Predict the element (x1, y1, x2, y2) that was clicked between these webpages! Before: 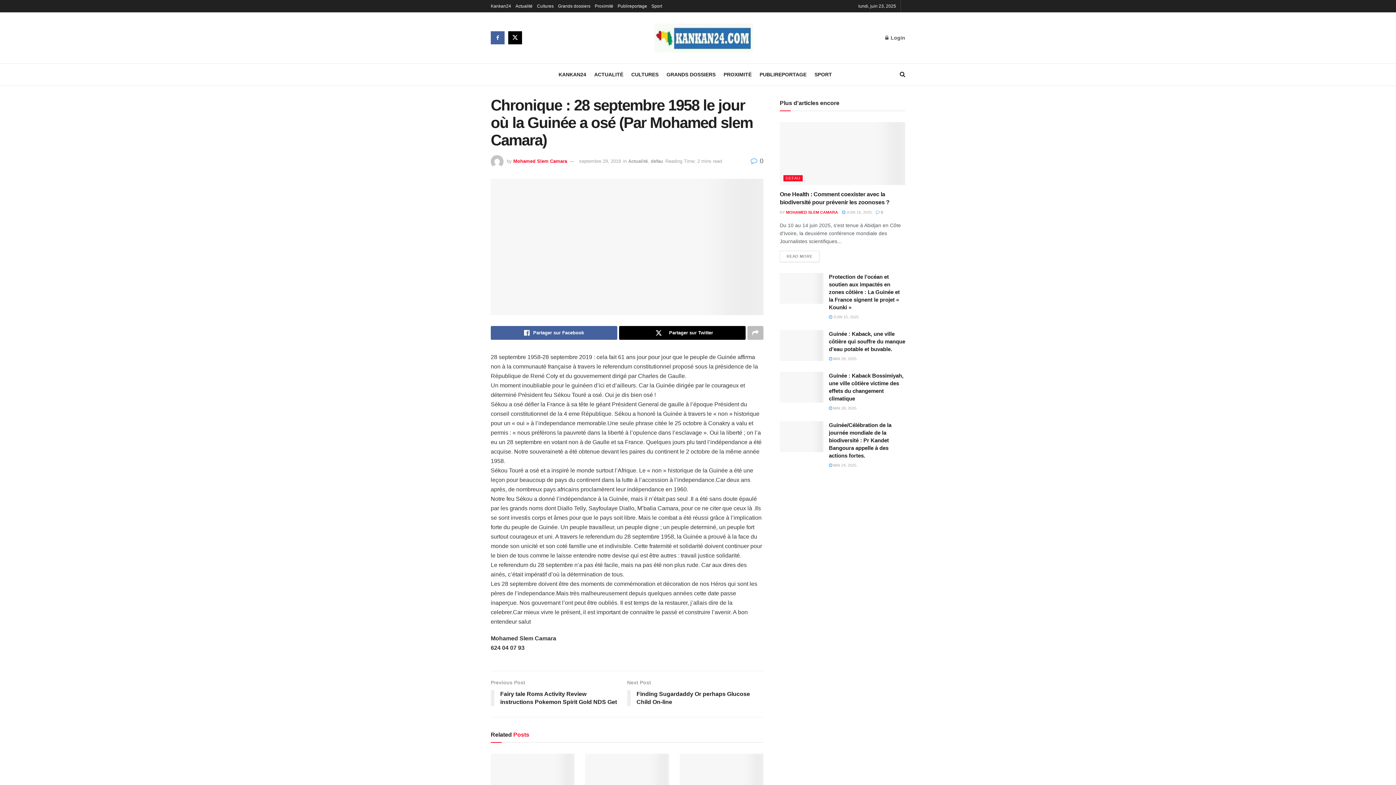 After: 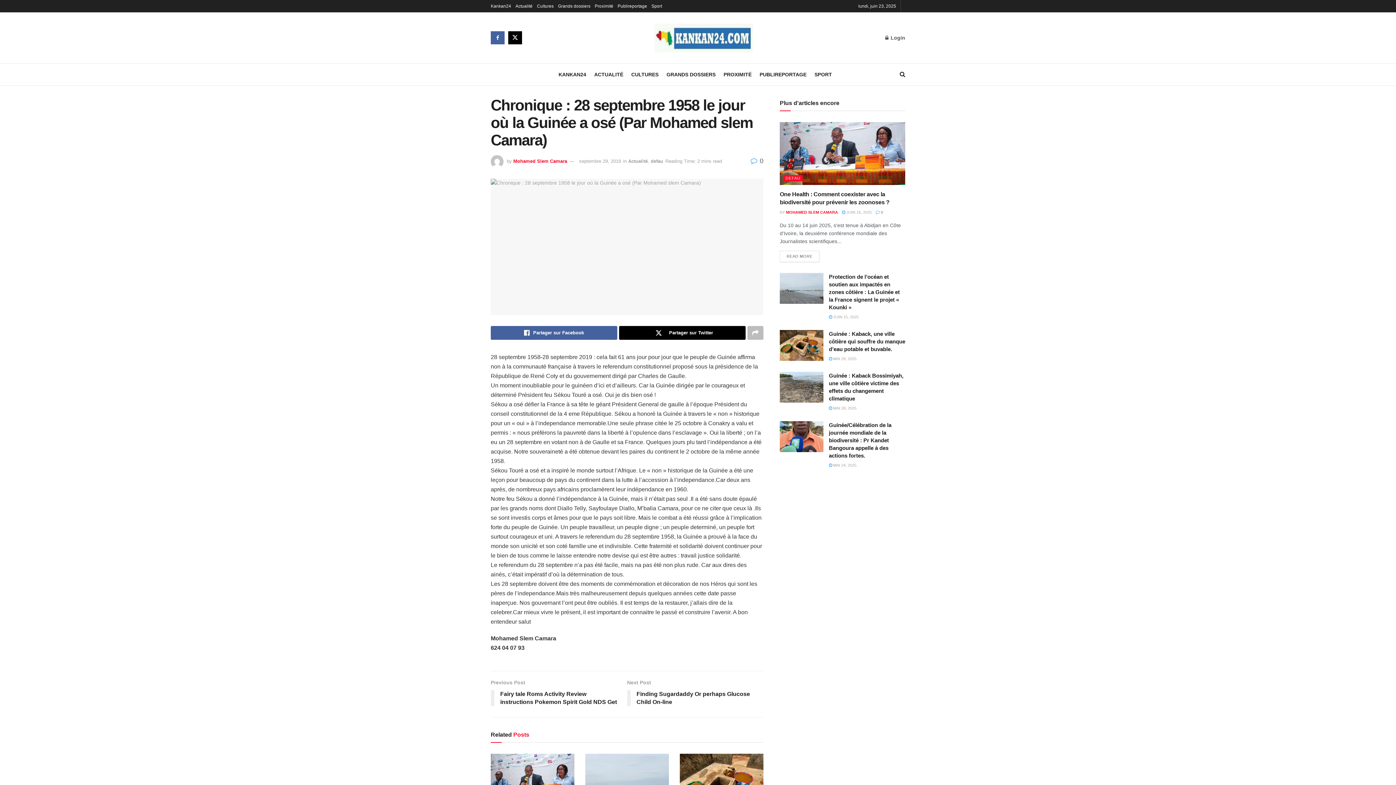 Action: bbox: (900, 63, 905, 85)